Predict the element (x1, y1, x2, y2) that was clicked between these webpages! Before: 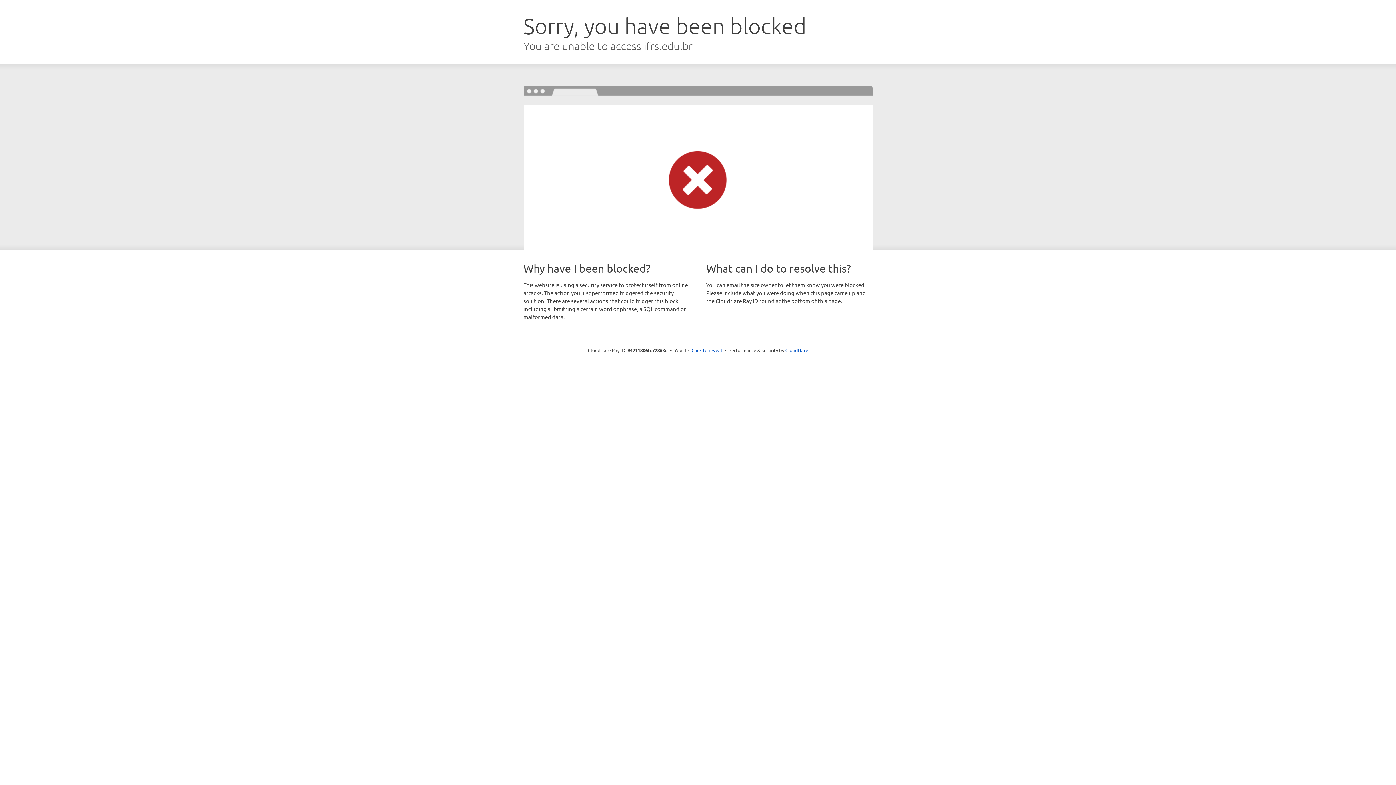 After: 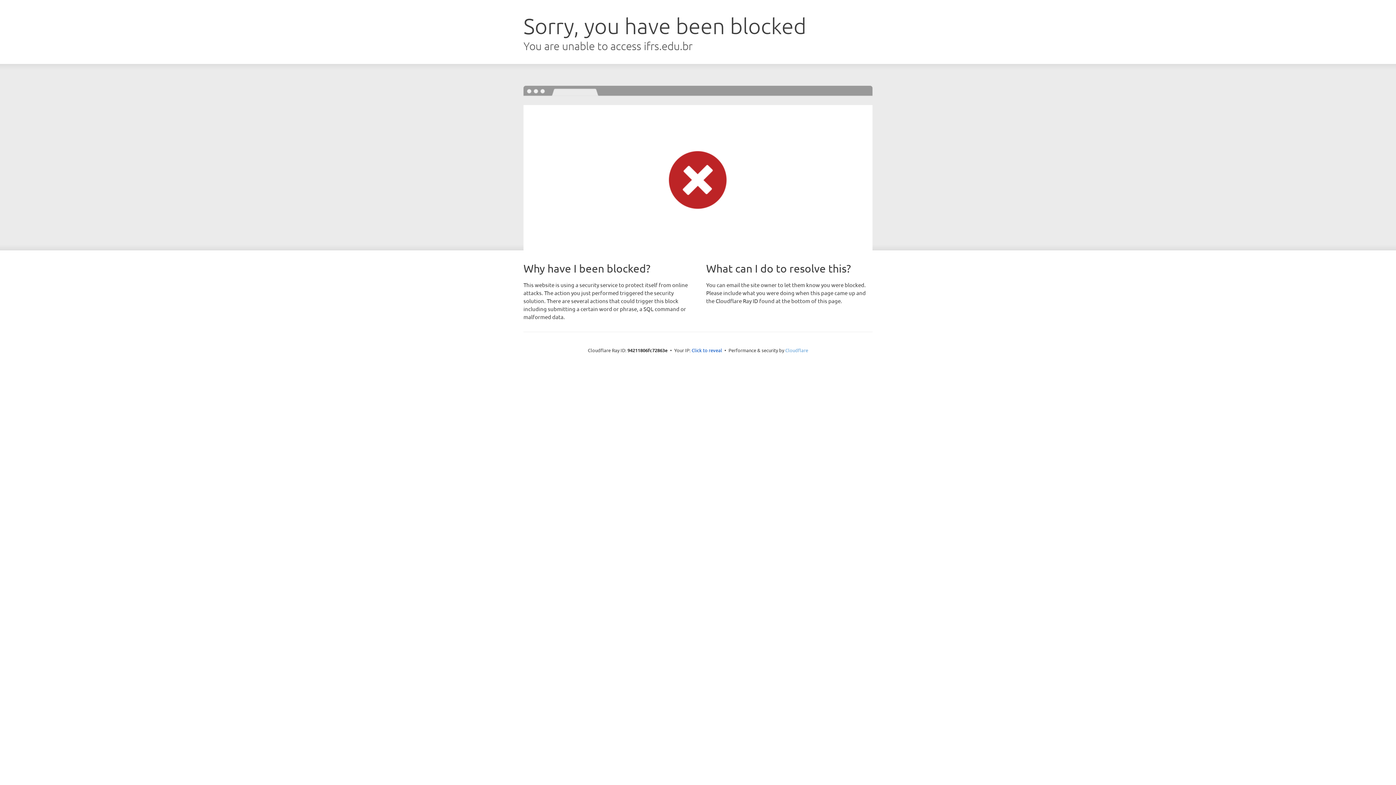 Action: label: Cloudflare bbox: (785, 347, 808, 353)